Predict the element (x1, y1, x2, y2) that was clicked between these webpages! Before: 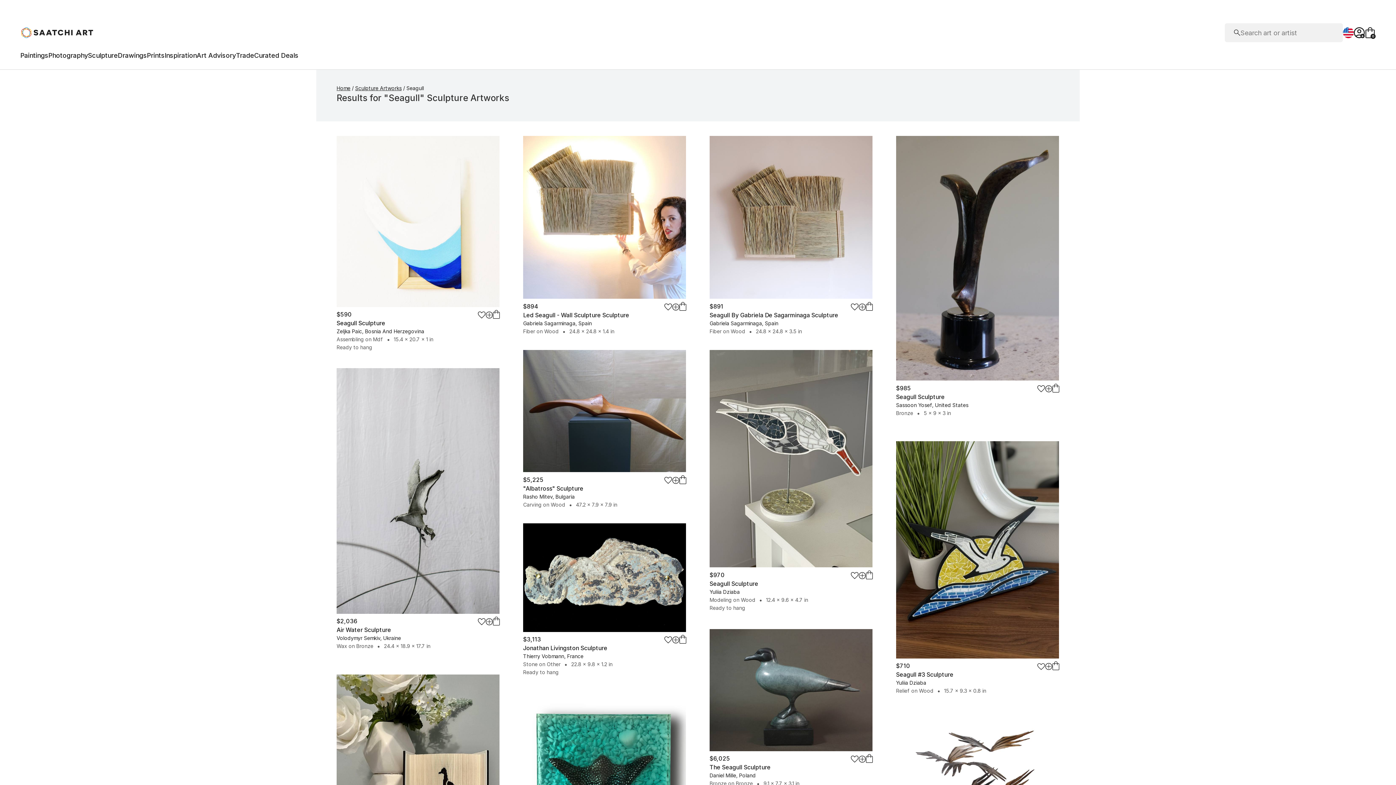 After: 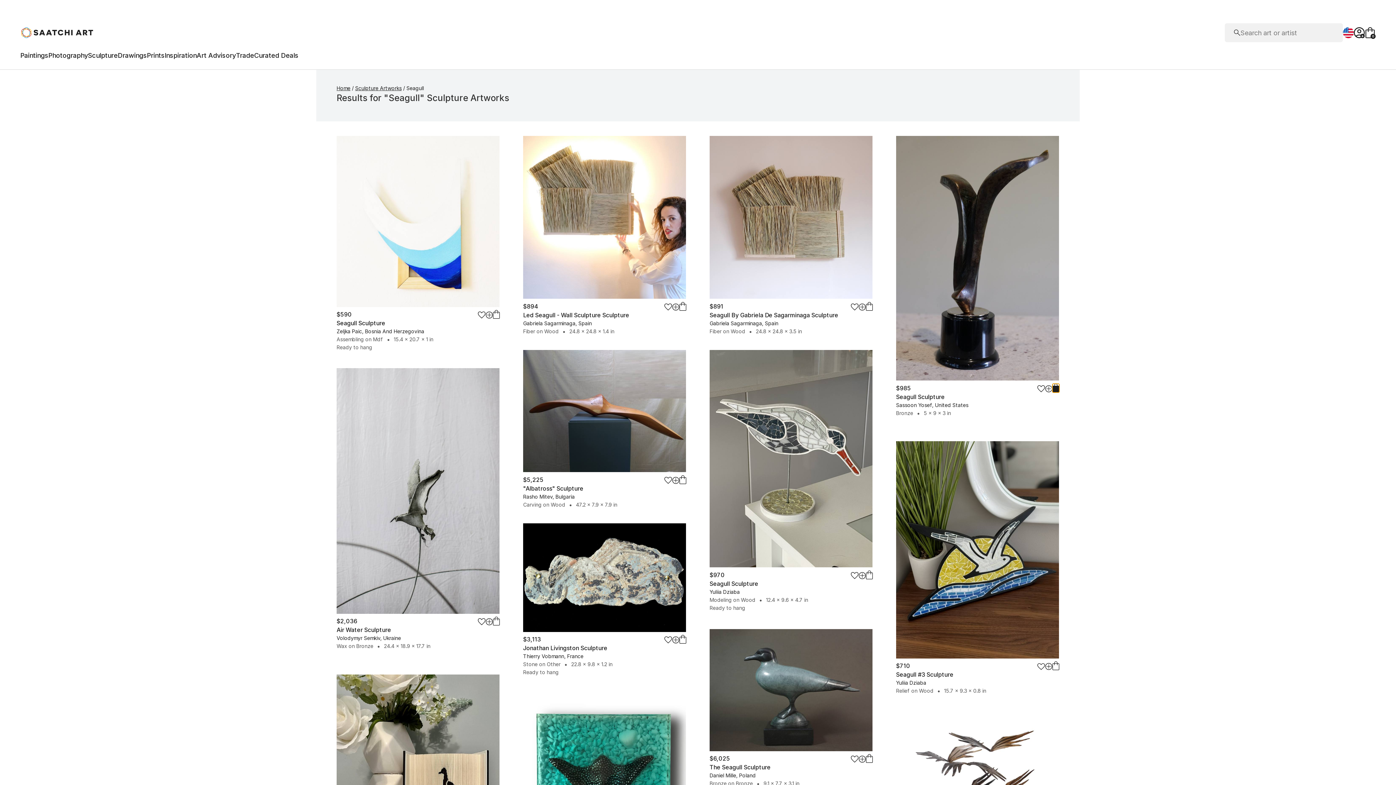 Action: bbox: (1052, 383, 1059, 392)